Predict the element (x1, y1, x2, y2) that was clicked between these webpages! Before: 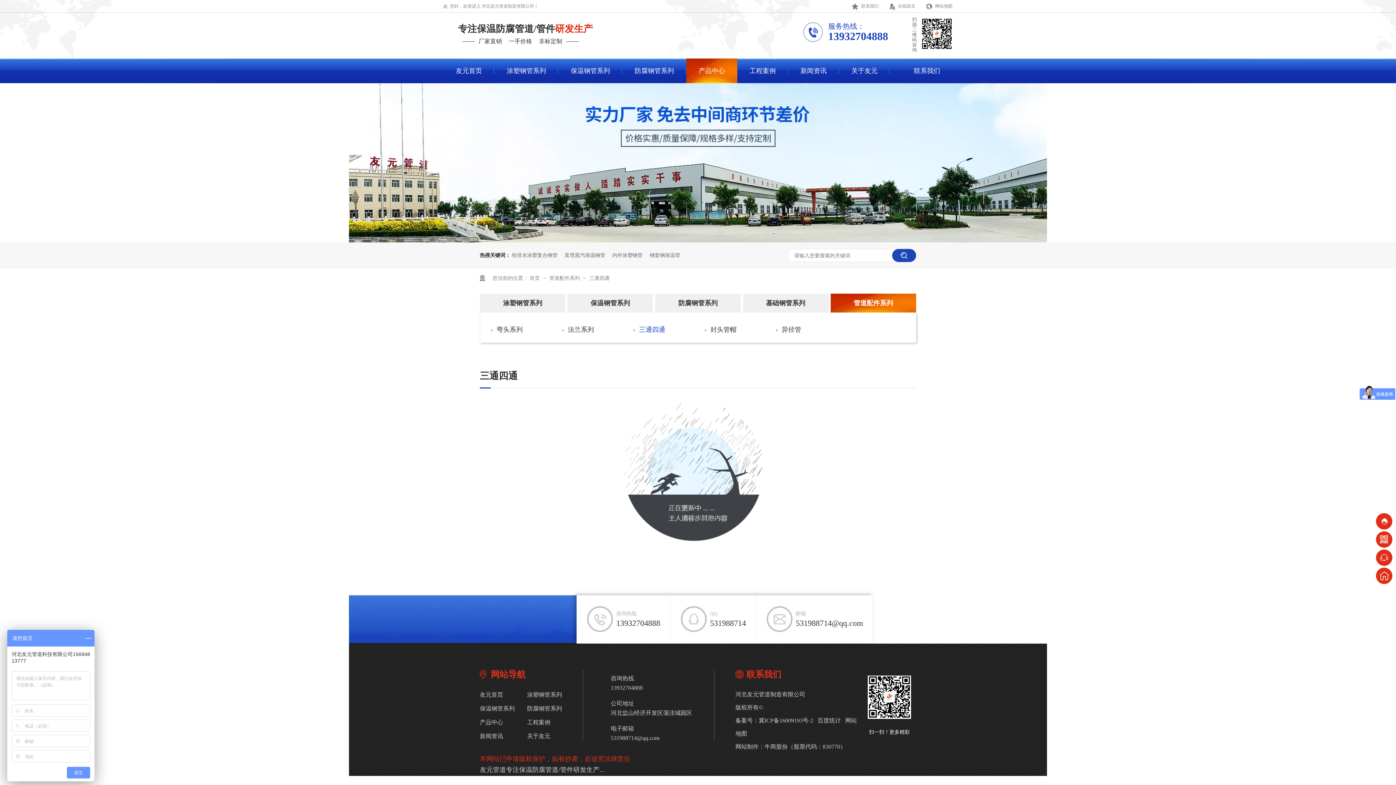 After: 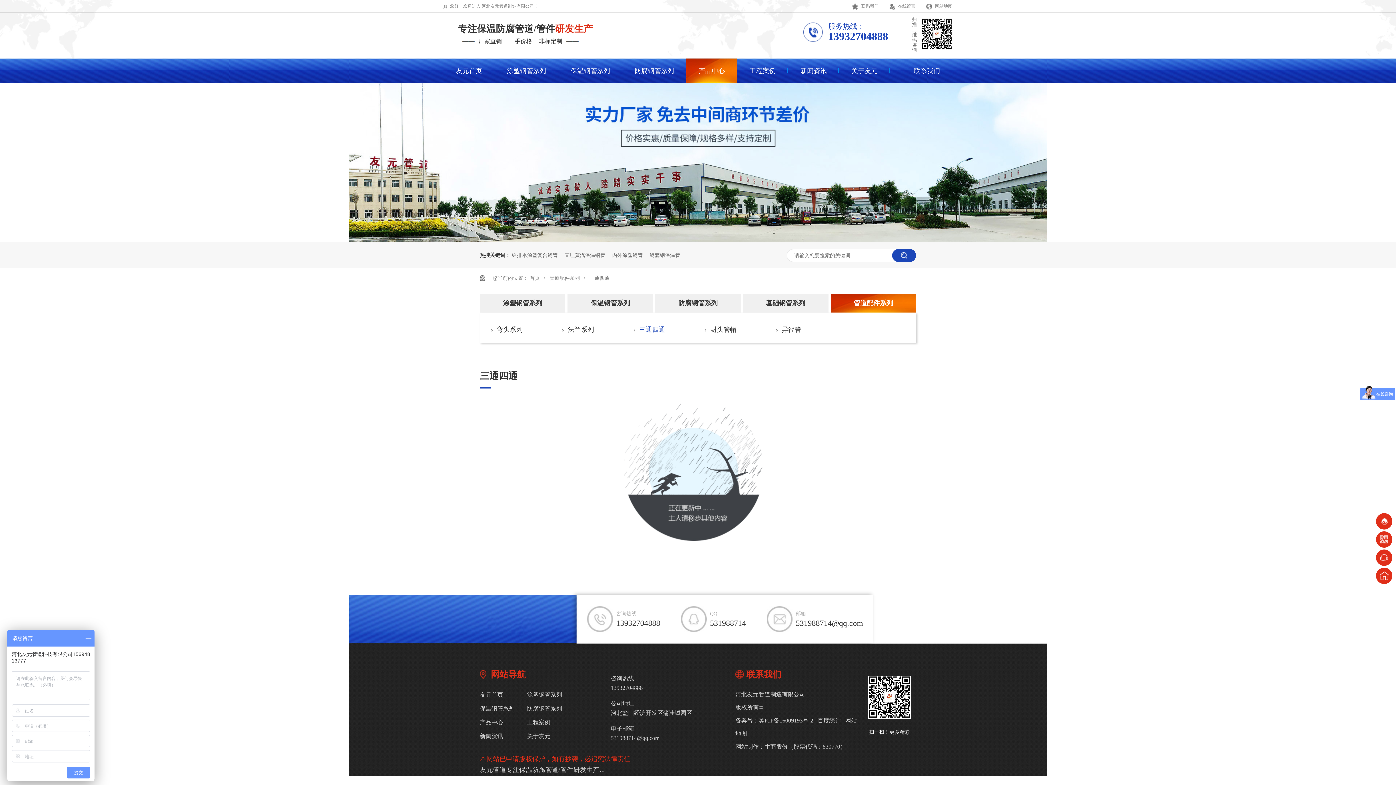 Action: bbox: (922, 3, 952, 8) label: 网站地图